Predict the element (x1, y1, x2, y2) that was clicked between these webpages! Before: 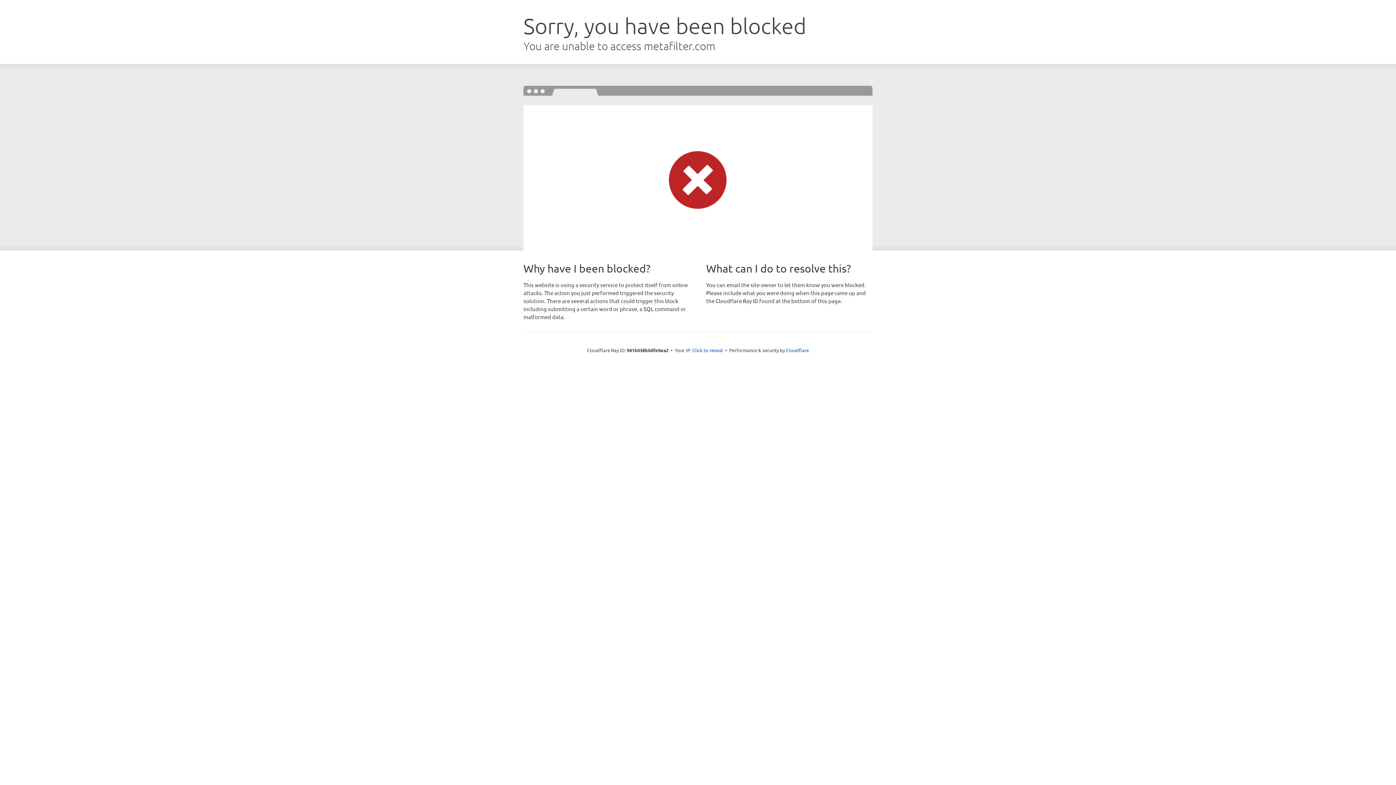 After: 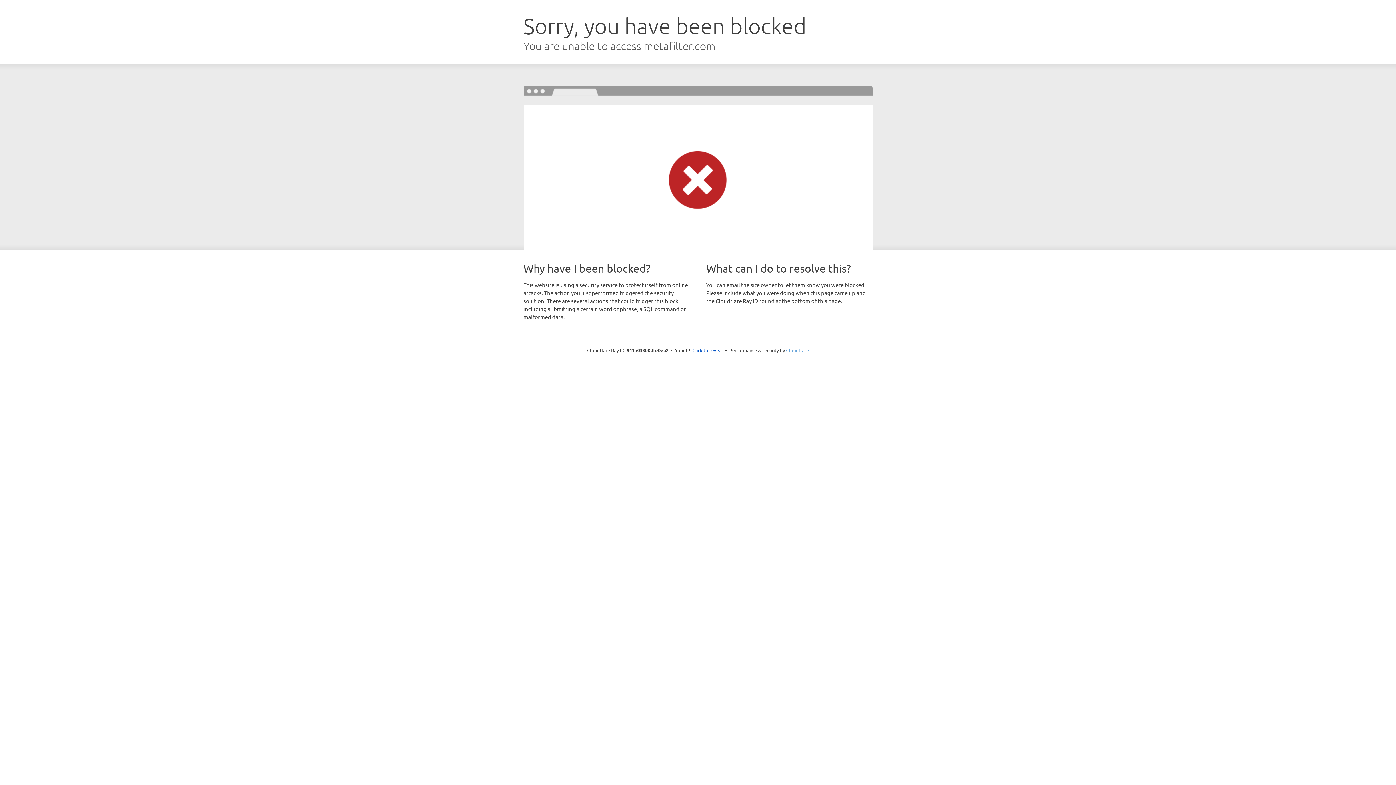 Action: bbox: (786, 347, 809, 353) label: Cloudflare